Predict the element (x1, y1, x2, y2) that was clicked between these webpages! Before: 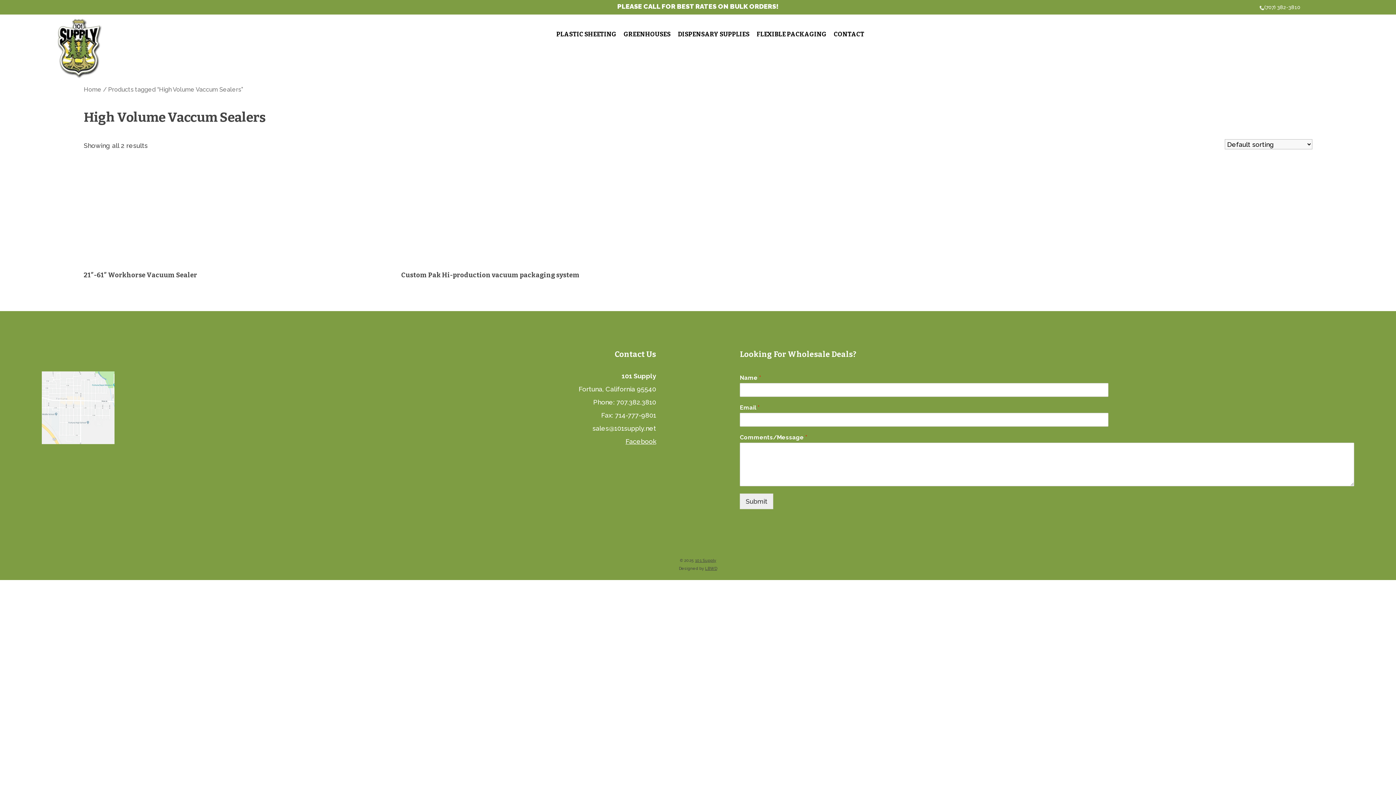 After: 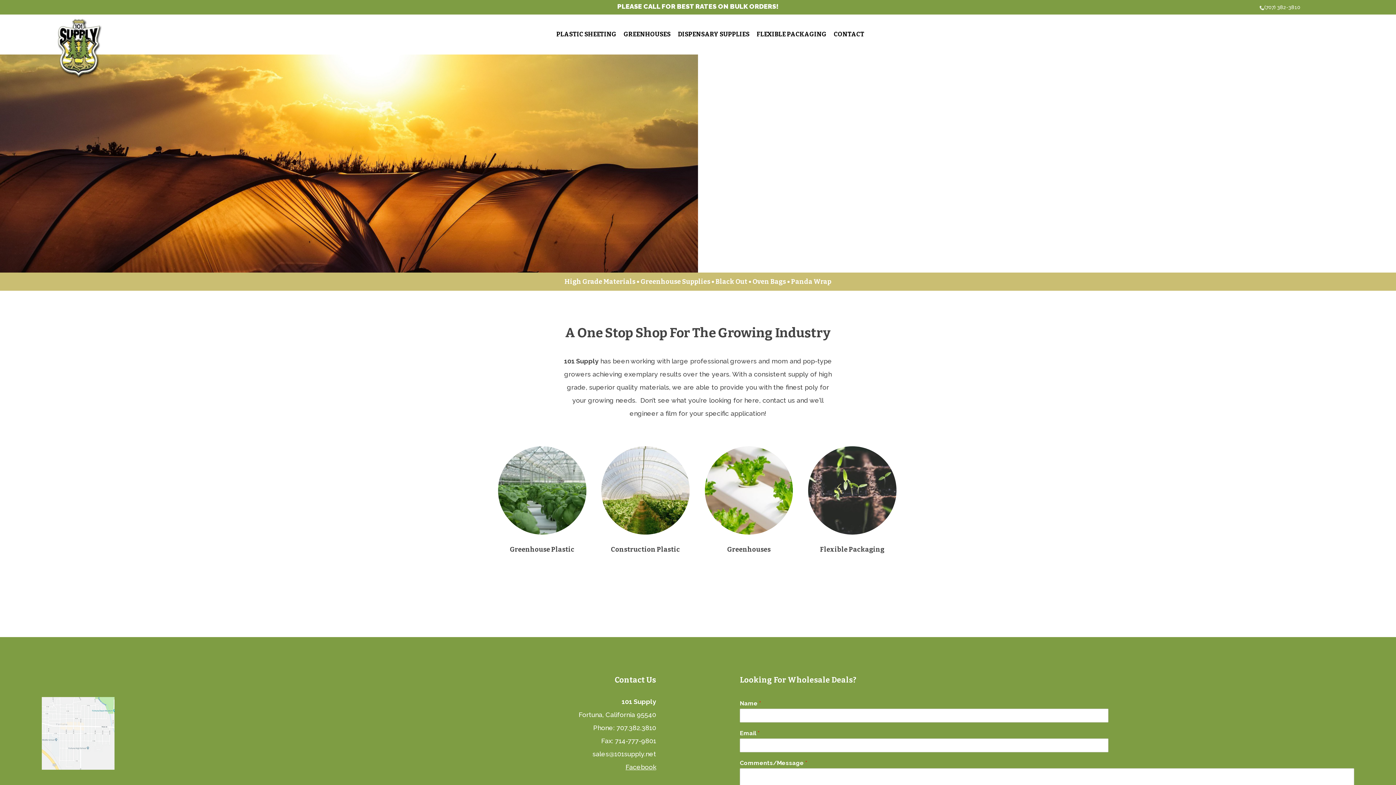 Action: bbox: (83, 85, 101, 93) label: Home